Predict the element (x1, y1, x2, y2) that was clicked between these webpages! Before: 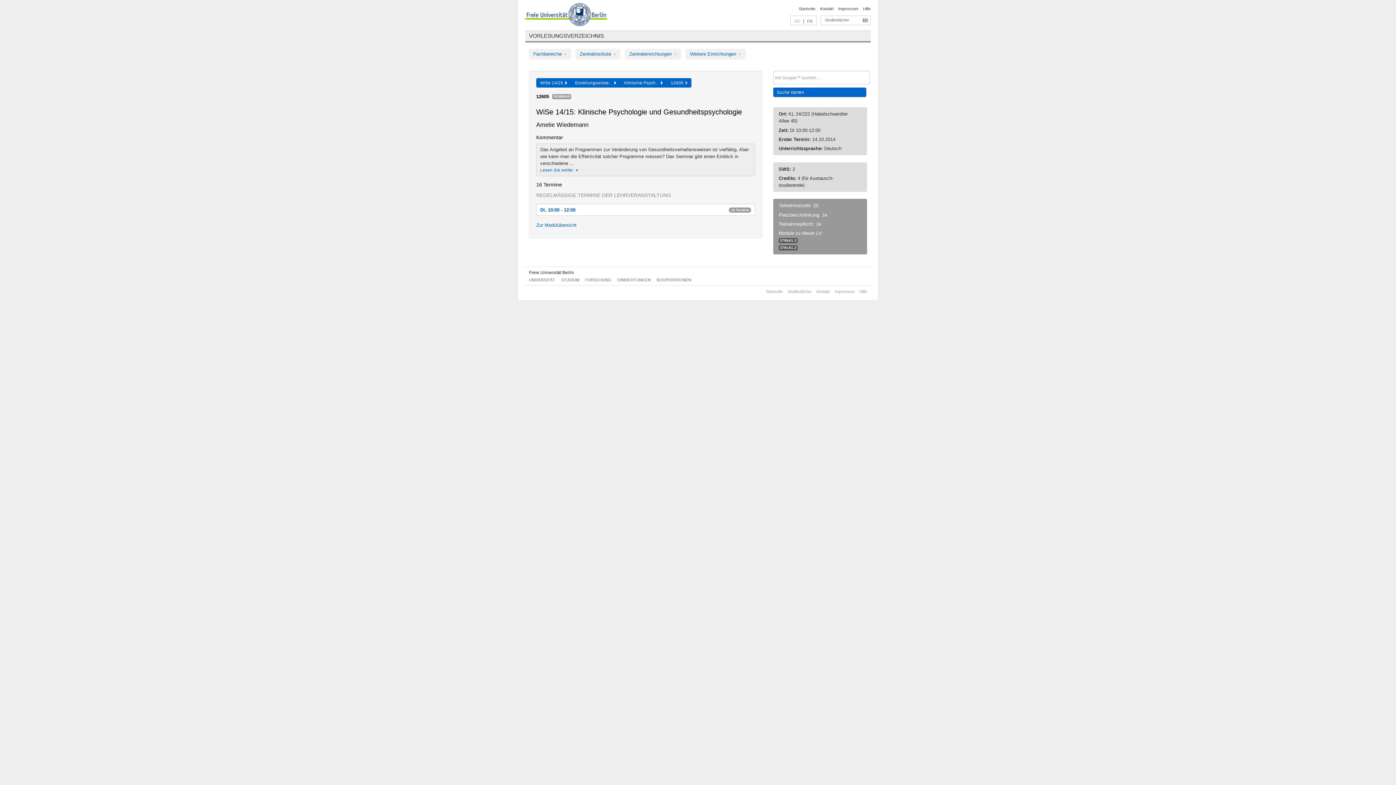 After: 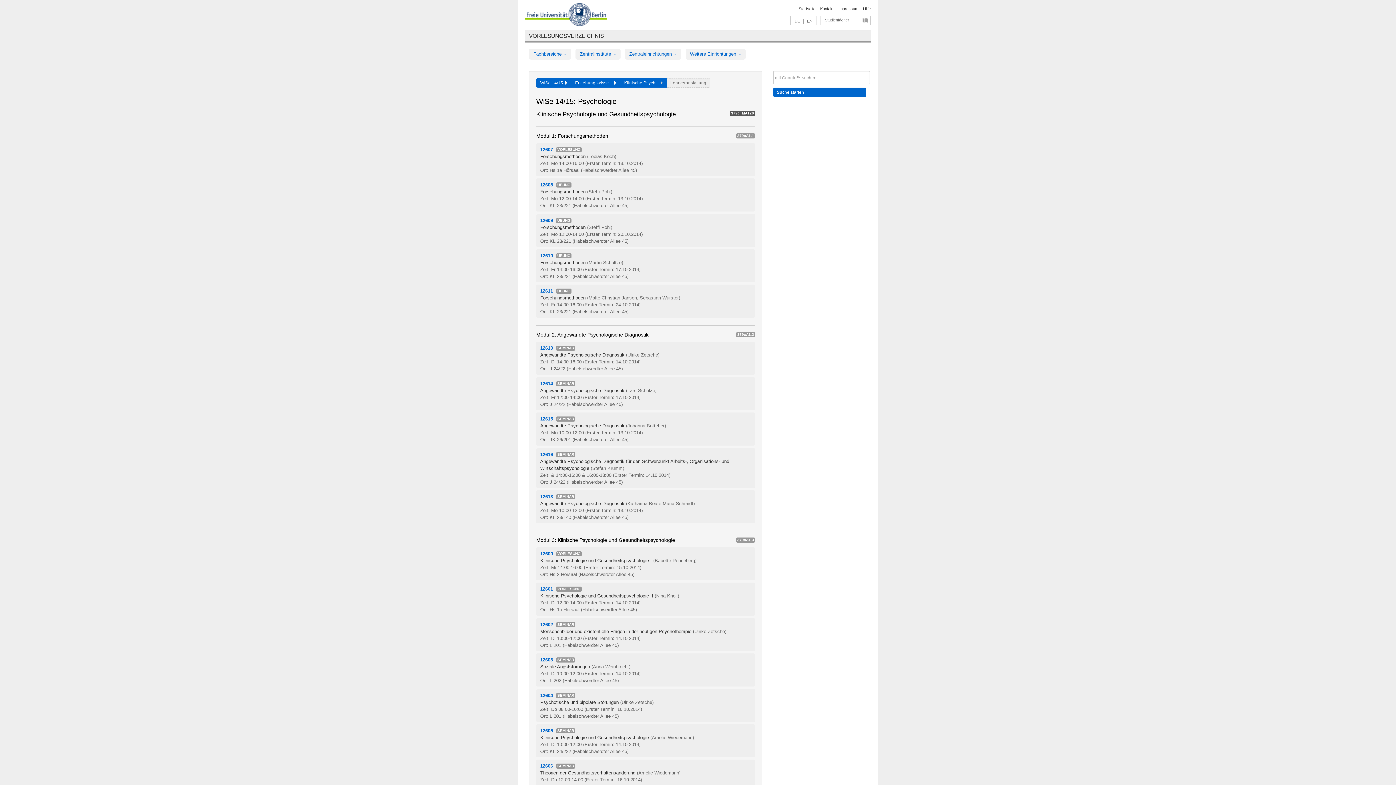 Action: label: Klinische Psych...   bbox: (620, 78, 666, 87)